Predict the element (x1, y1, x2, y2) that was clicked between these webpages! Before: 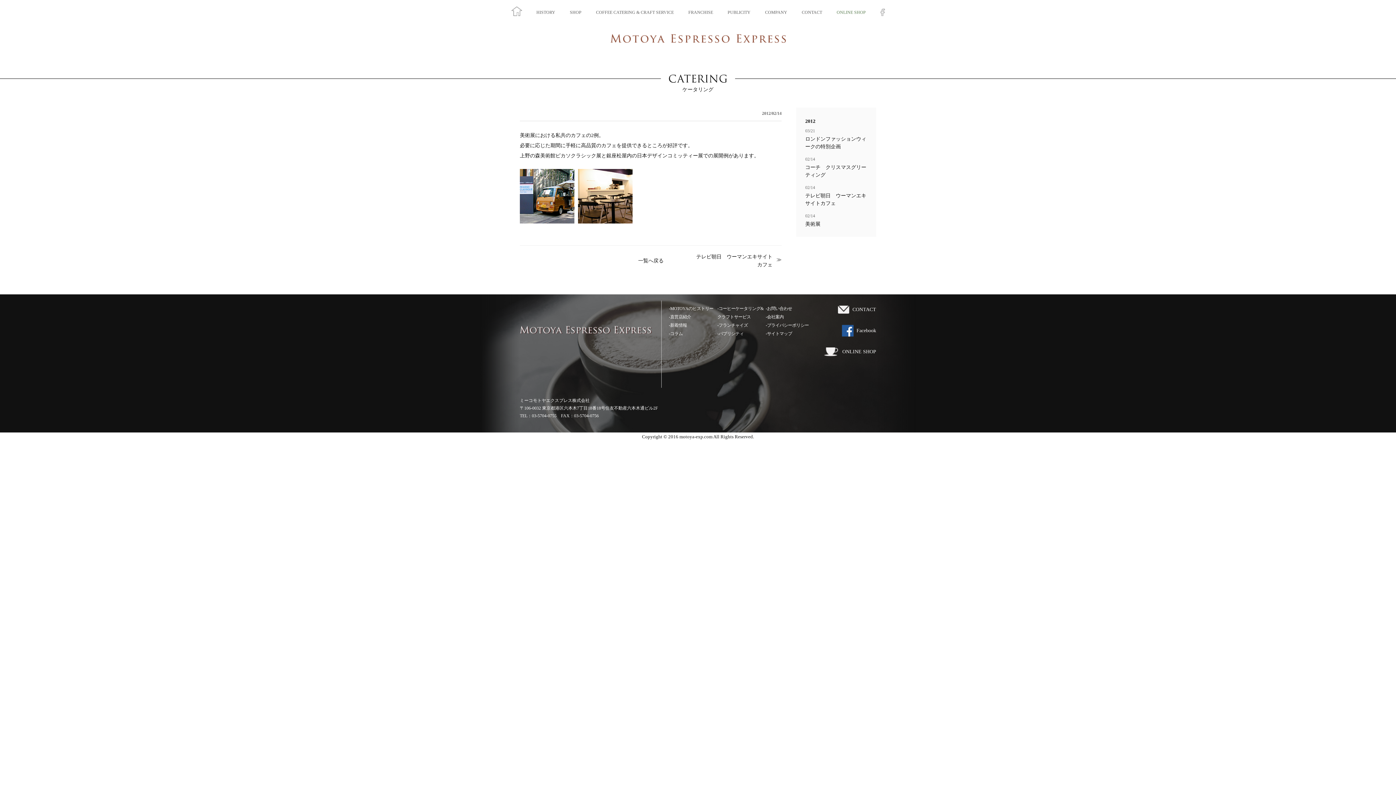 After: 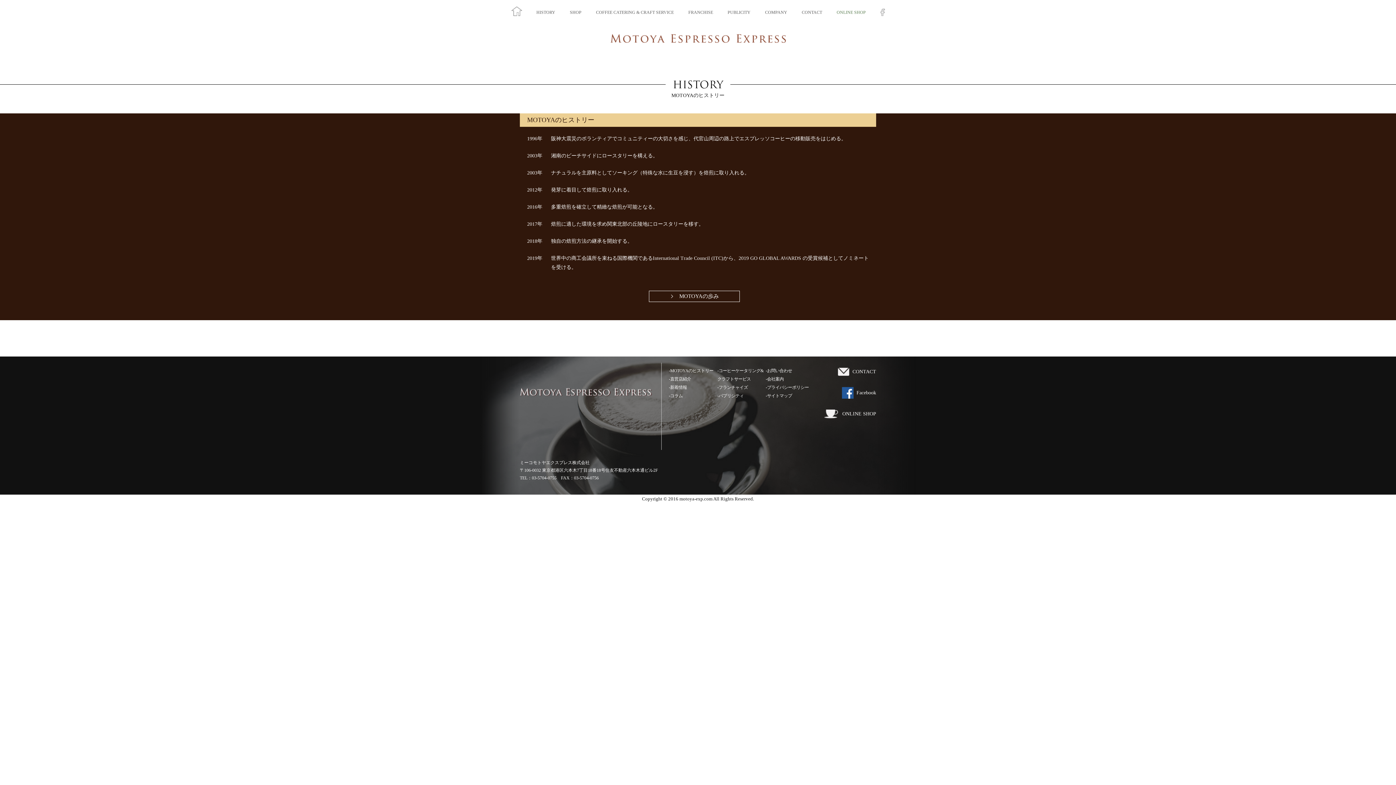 Action: label: MOTOYAのヒストリー bbox: (669, 306, 713, 311)